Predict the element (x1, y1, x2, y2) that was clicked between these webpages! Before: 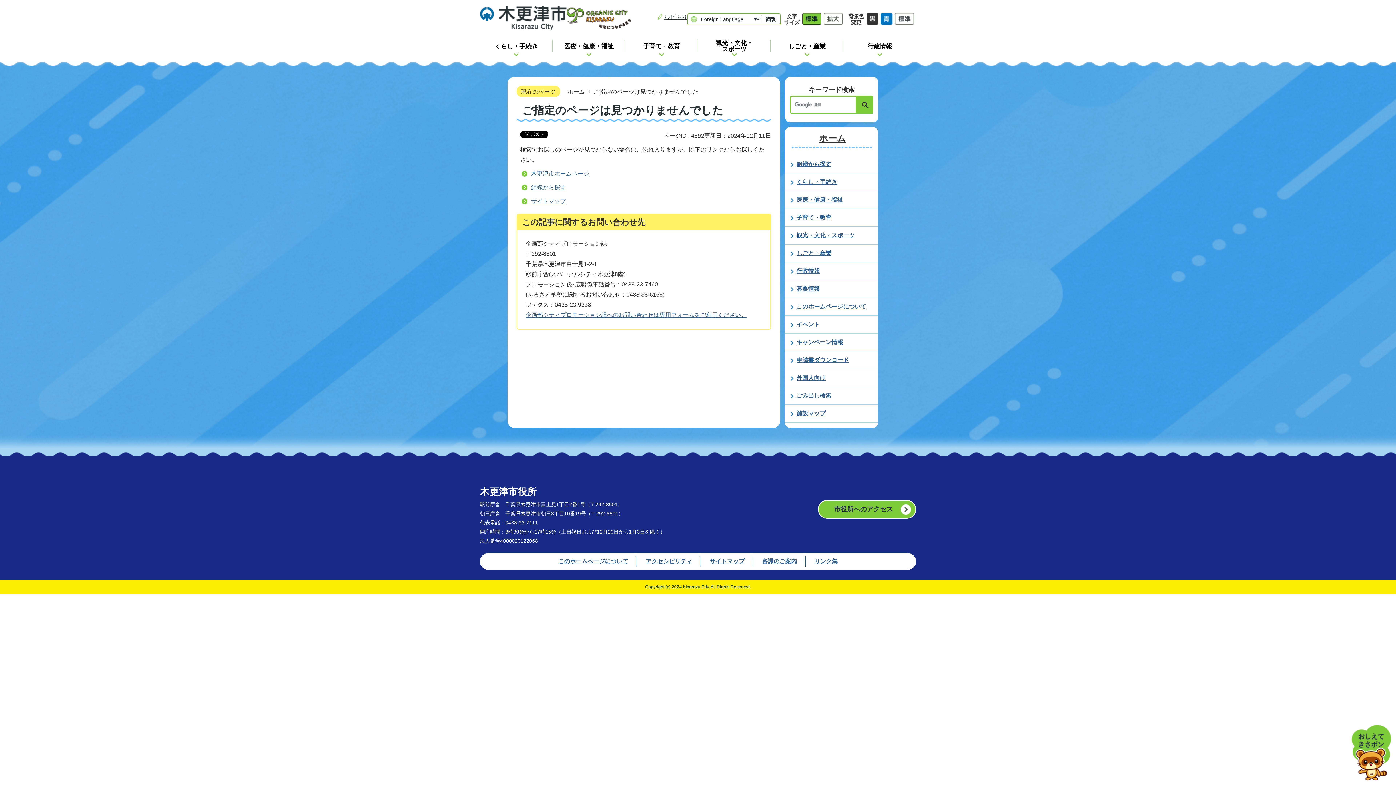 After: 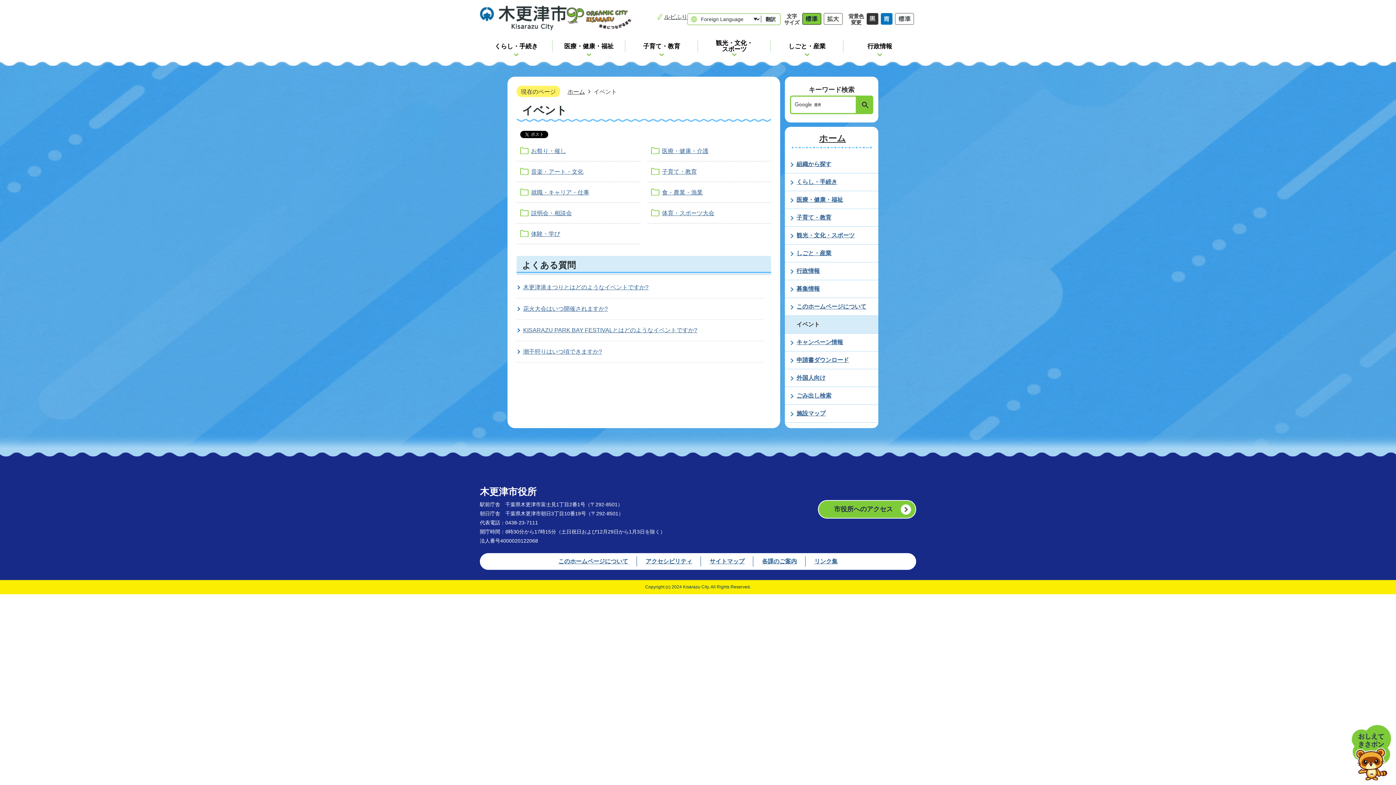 Action: bbox: (785, 316, 878, 333) label: イベント